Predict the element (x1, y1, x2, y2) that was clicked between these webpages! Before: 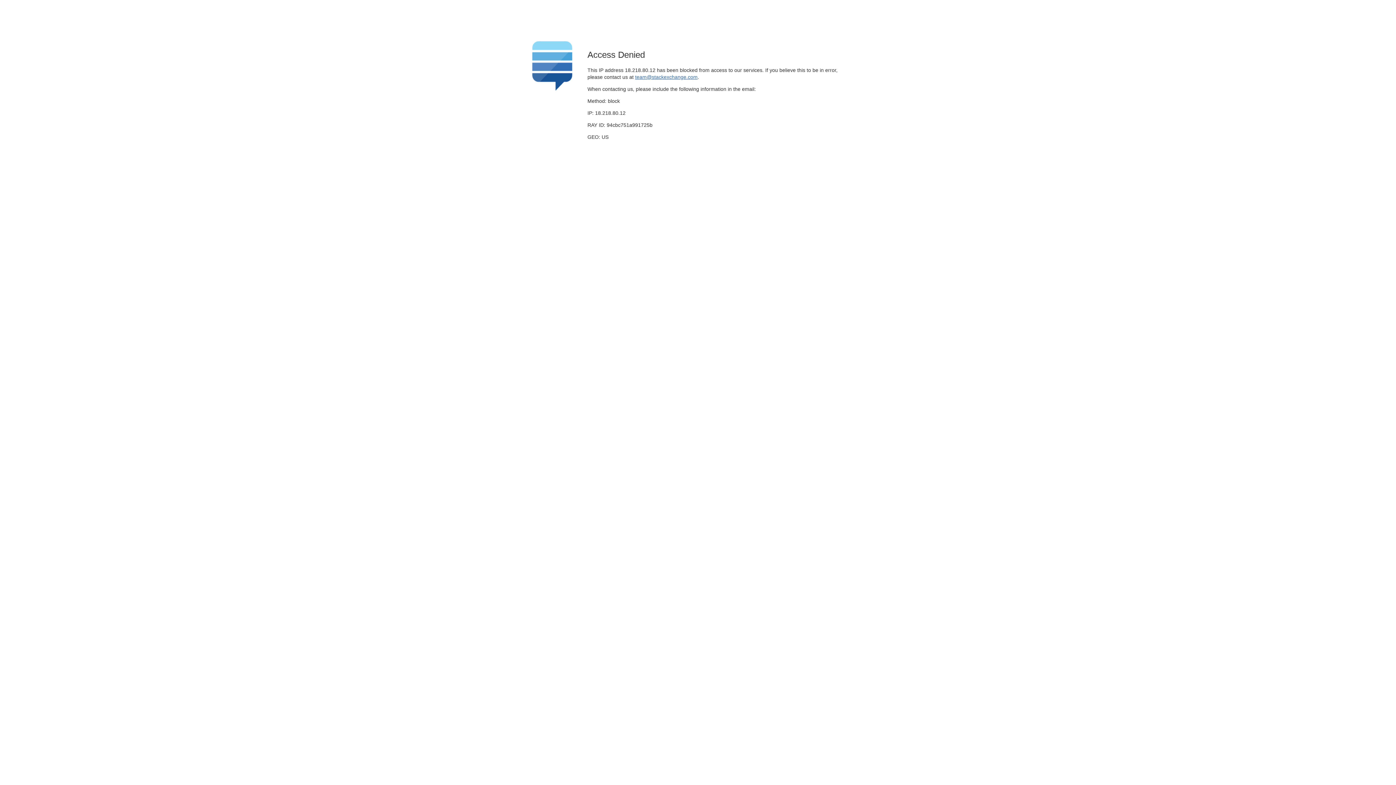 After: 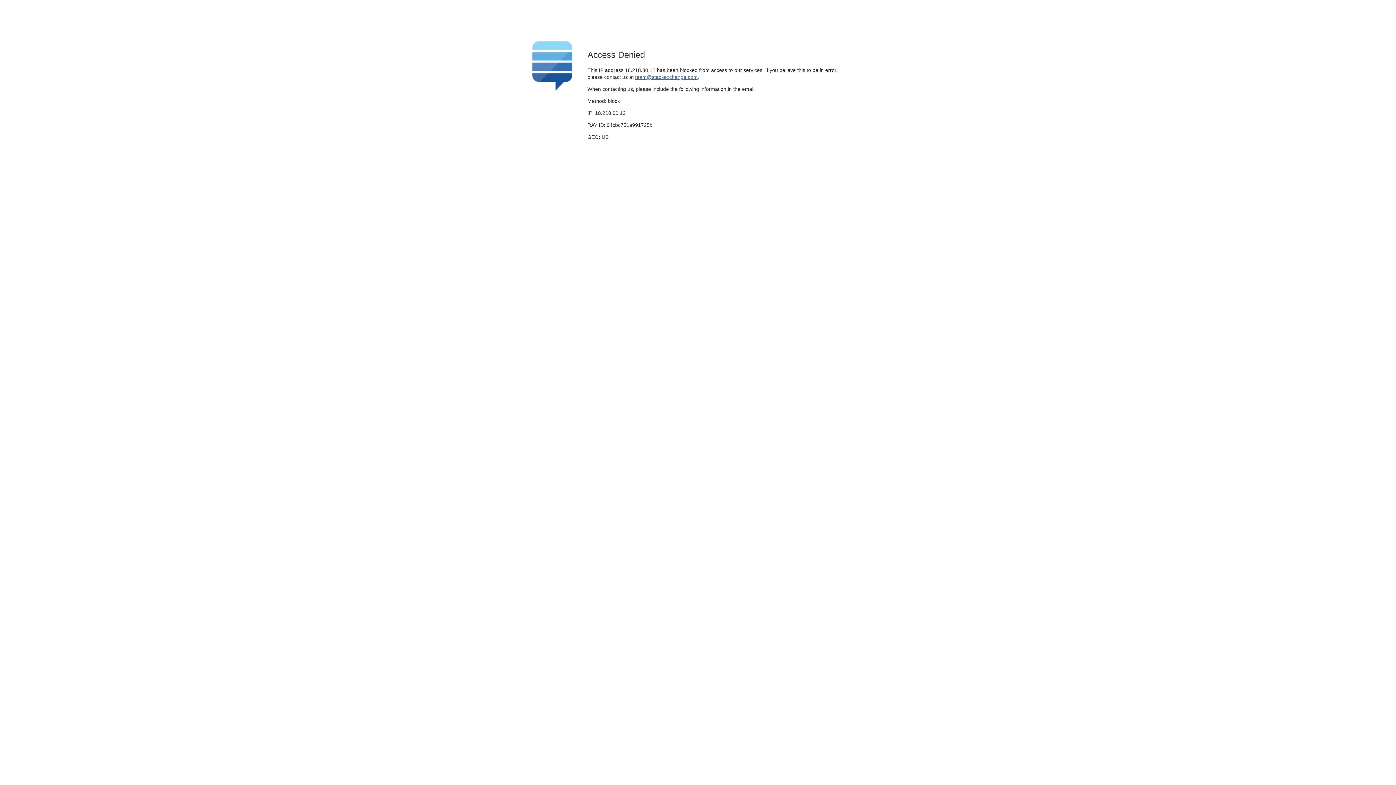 Action: bbox: (635, 74, 697, 79) label: team@stackexchange.com